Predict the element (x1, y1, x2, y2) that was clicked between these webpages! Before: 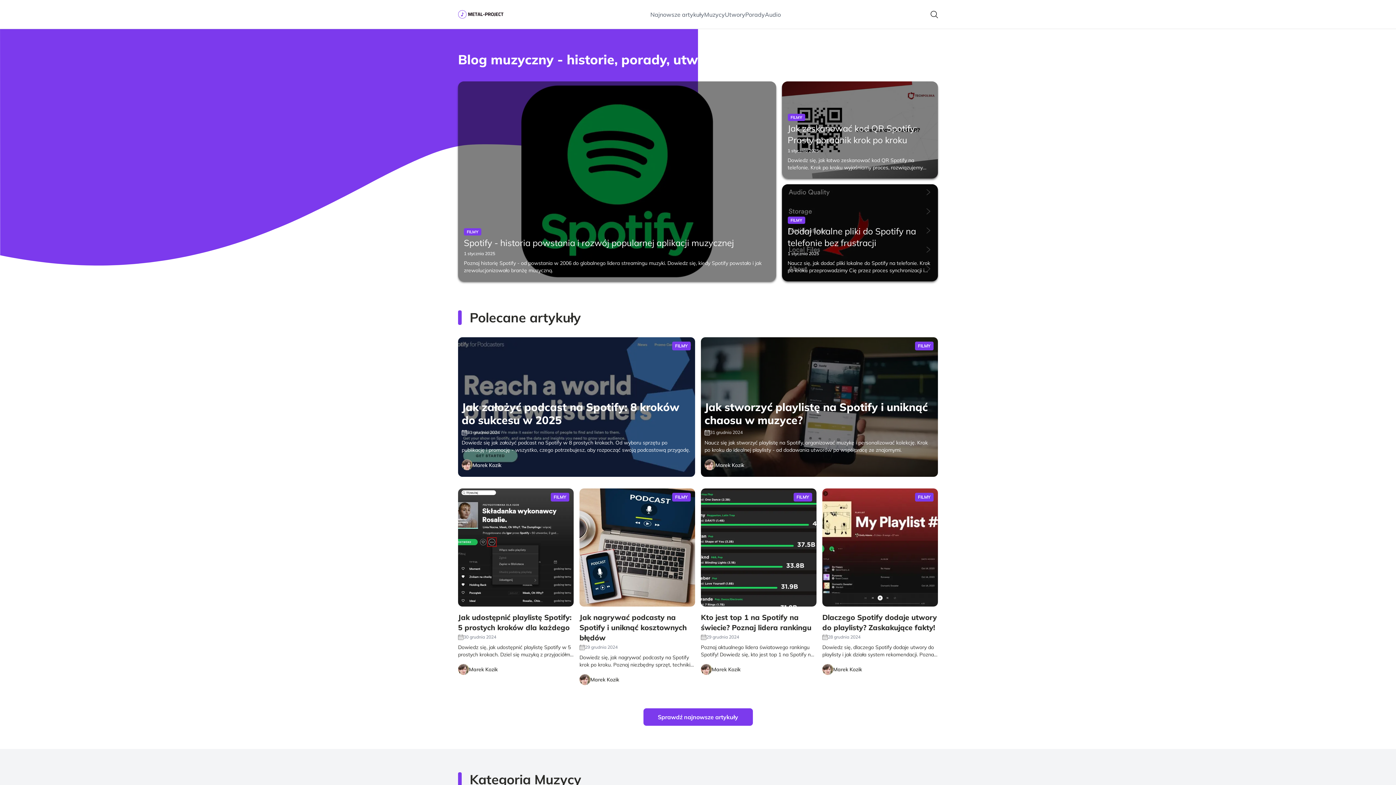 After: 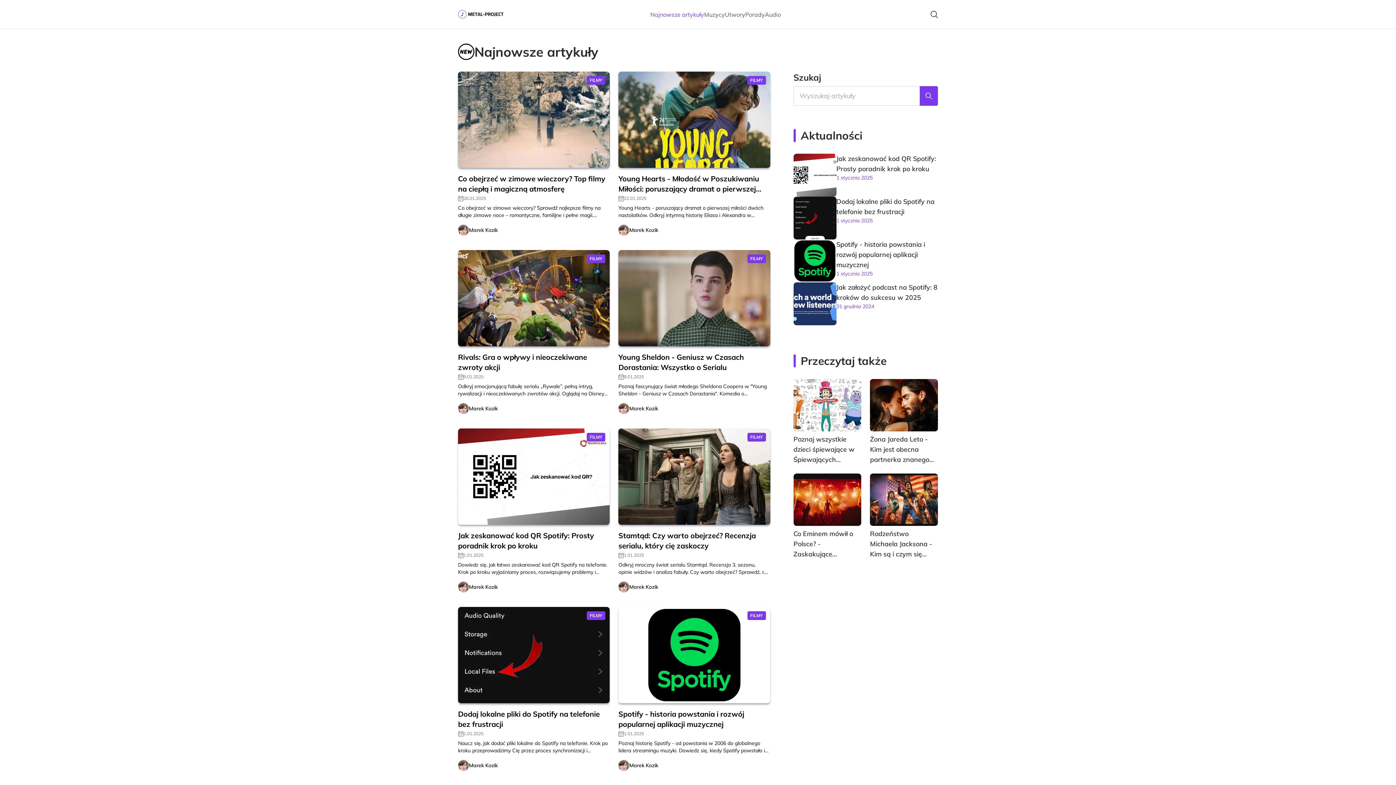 Action: label: Sprawdź najnowsze artykuły bbox: (643, 708, 752, 726)